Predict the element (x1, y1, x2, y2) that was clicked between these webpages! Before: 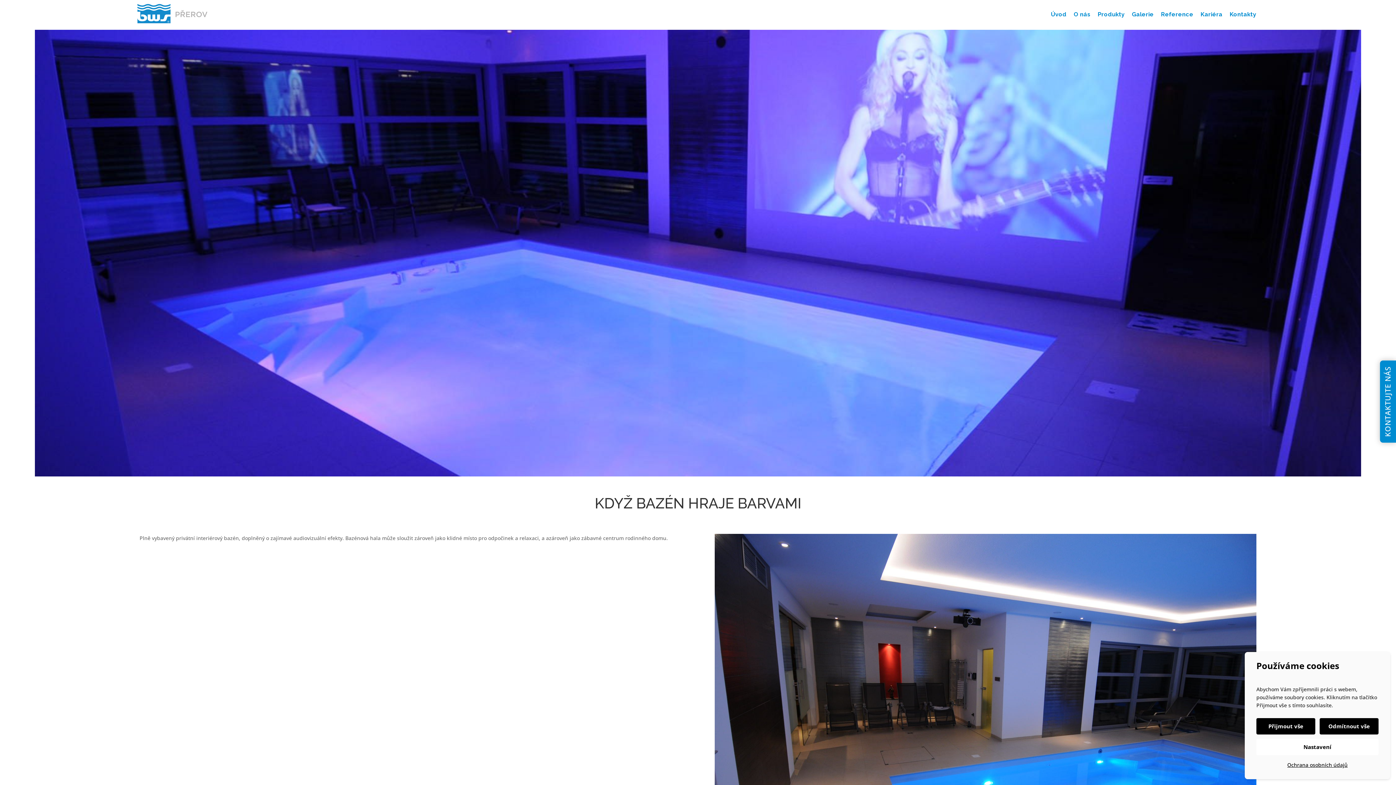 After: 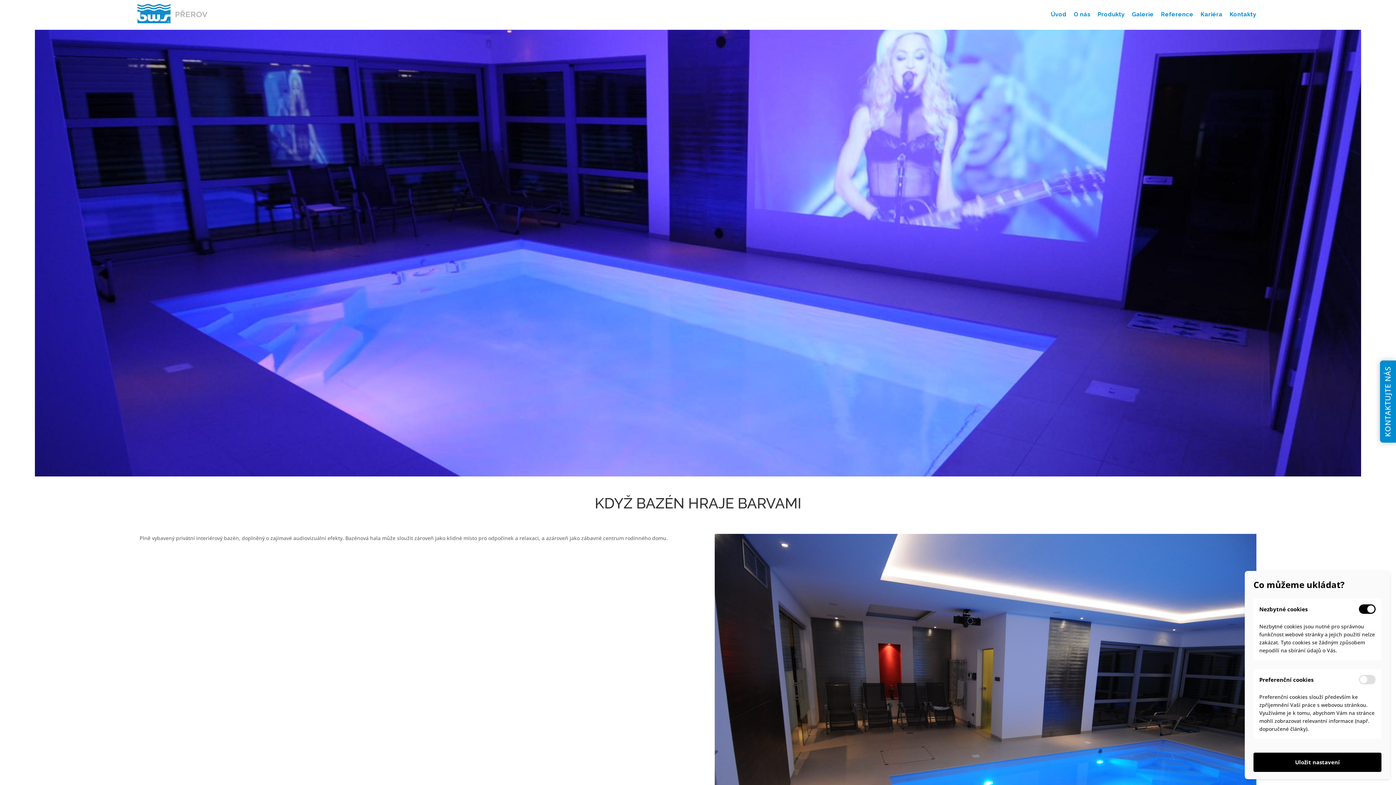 Action: bbox: (1256, 739, 1378, 755) label: Nastavení